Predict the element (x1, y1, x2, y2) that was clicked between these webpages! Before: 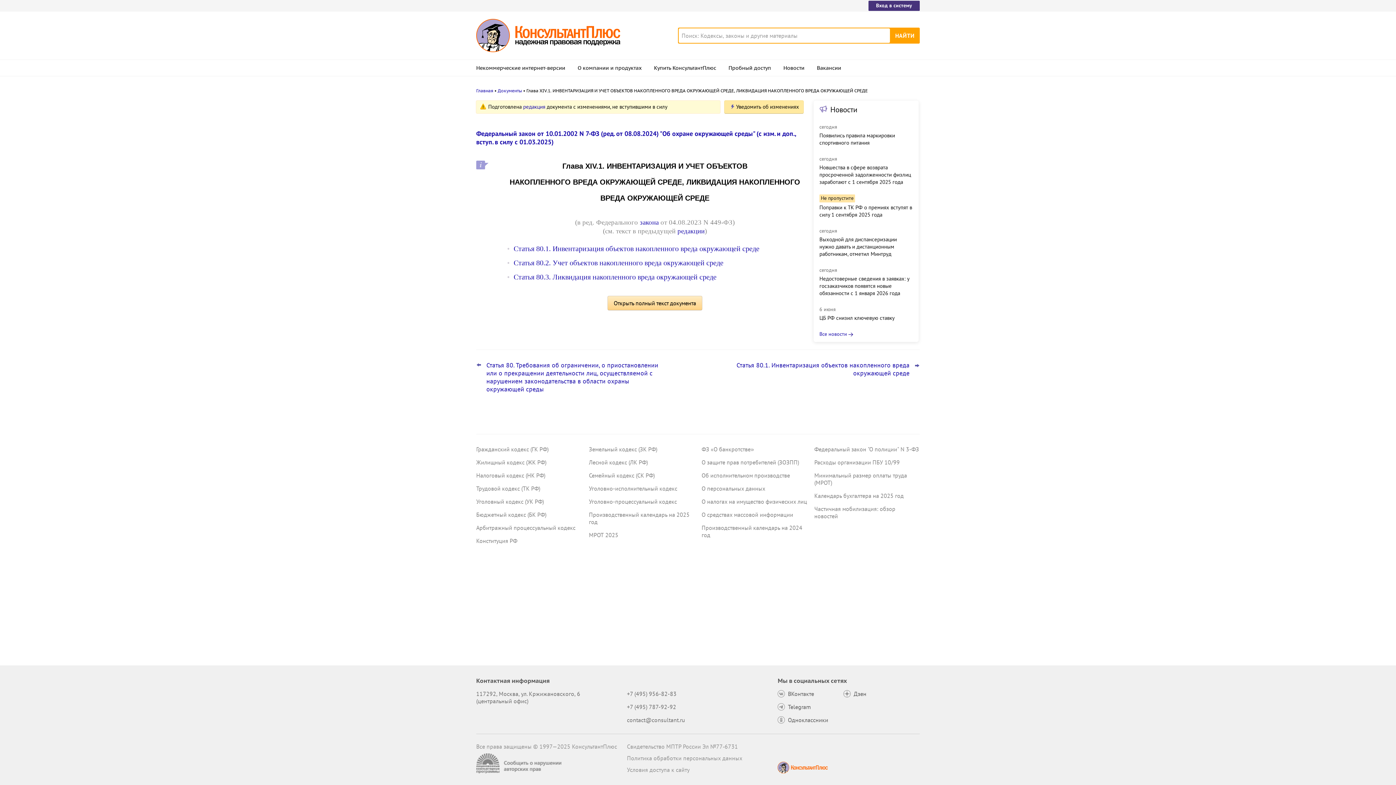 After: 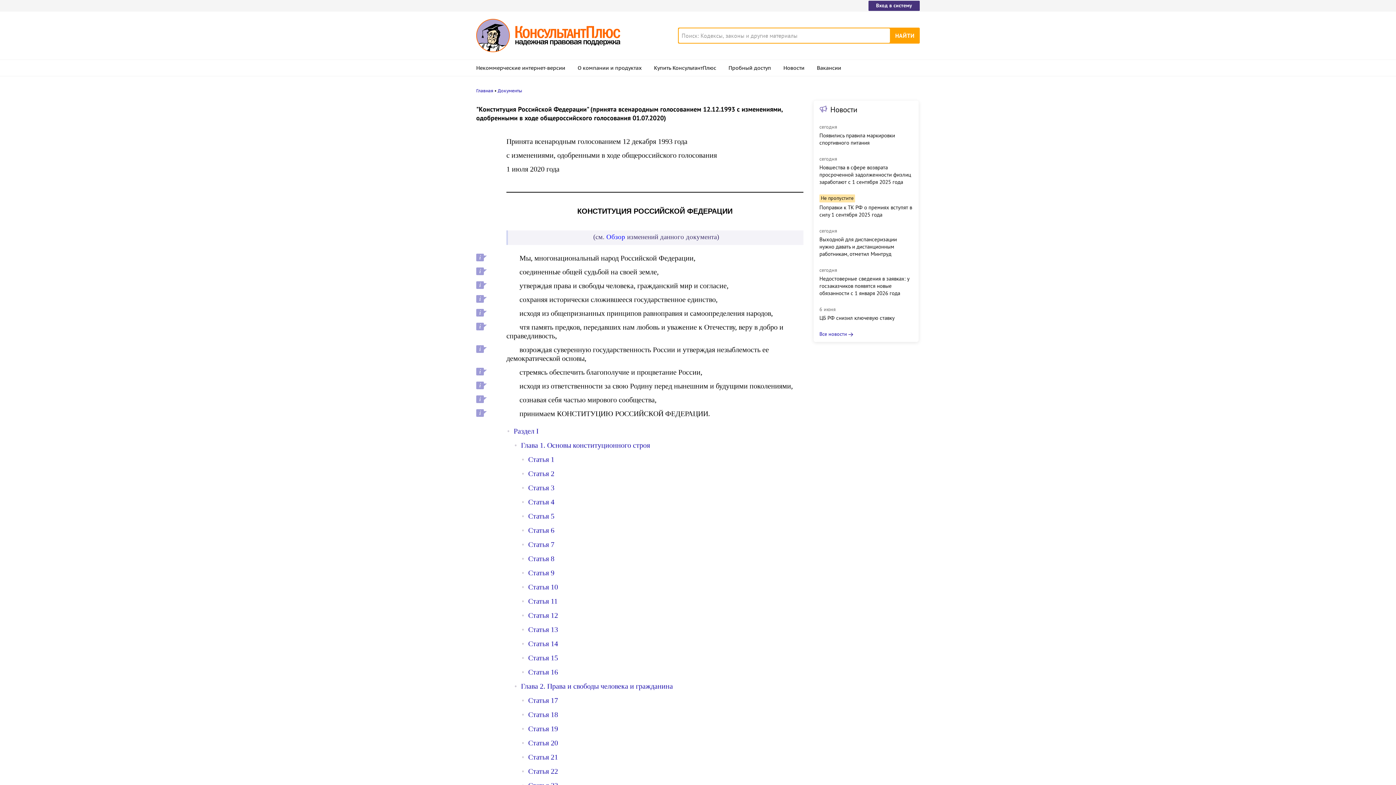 Action: bbox: (476, 537, 517, 544) label: Конституция РФ